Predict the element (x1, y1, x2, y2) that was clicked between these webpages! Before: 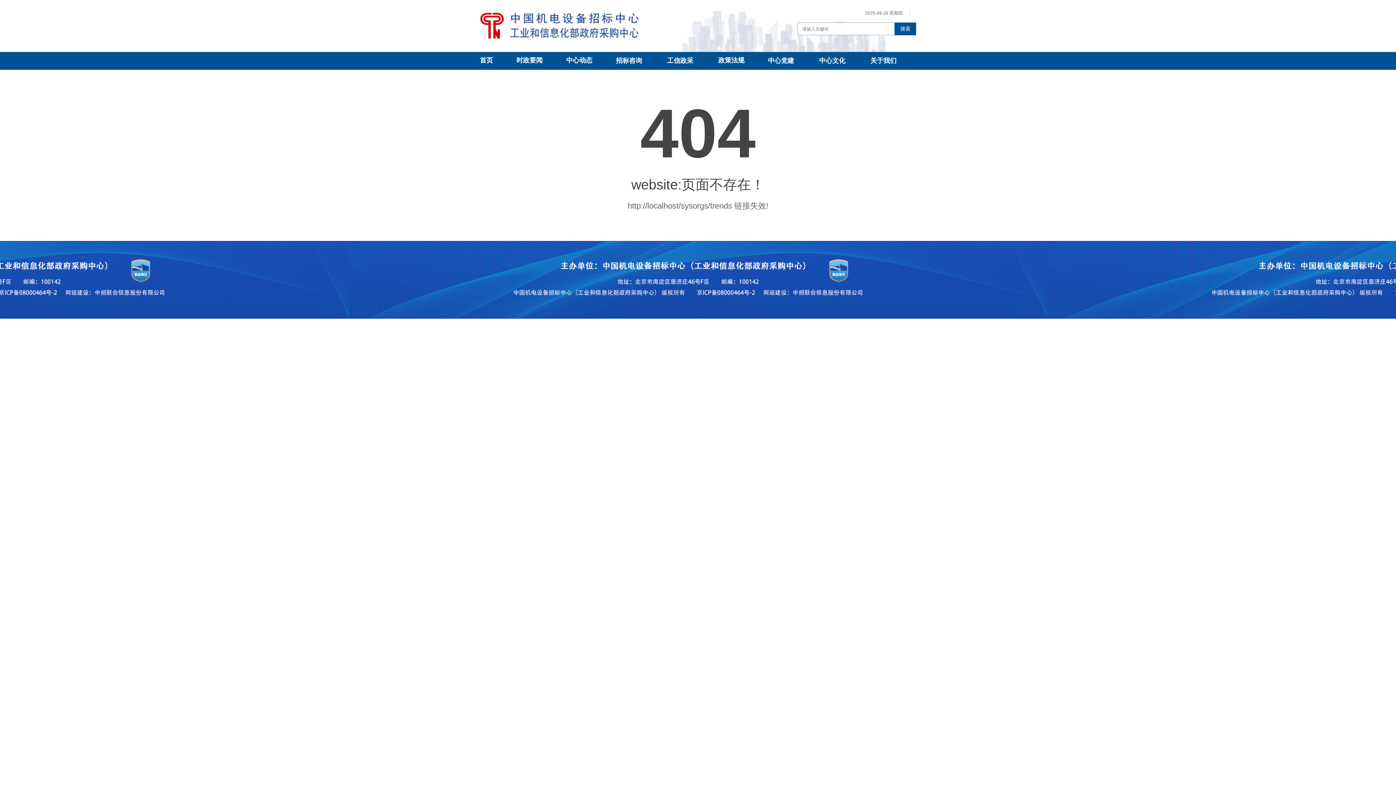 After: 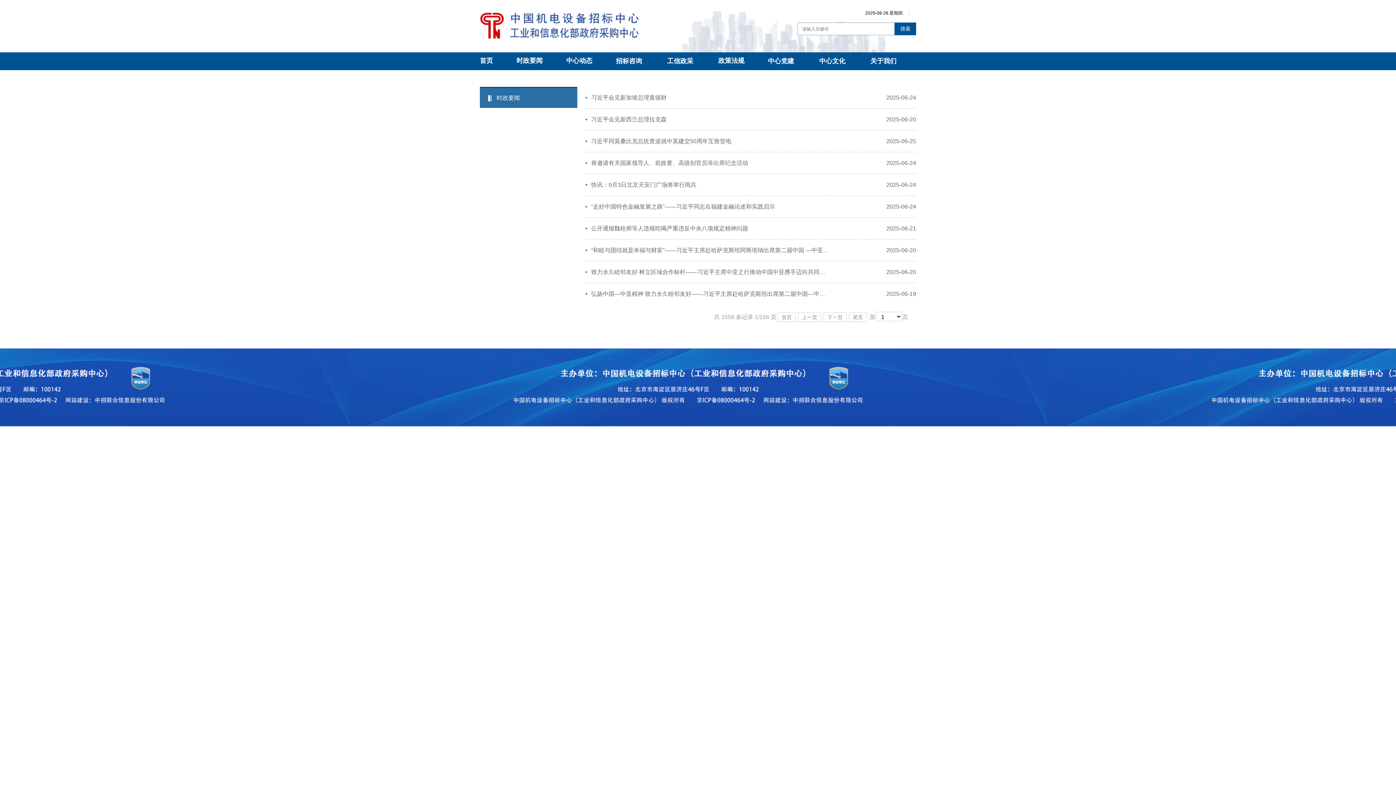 Action: bbox: (516, 56, 542, 64) label: 时政要闻